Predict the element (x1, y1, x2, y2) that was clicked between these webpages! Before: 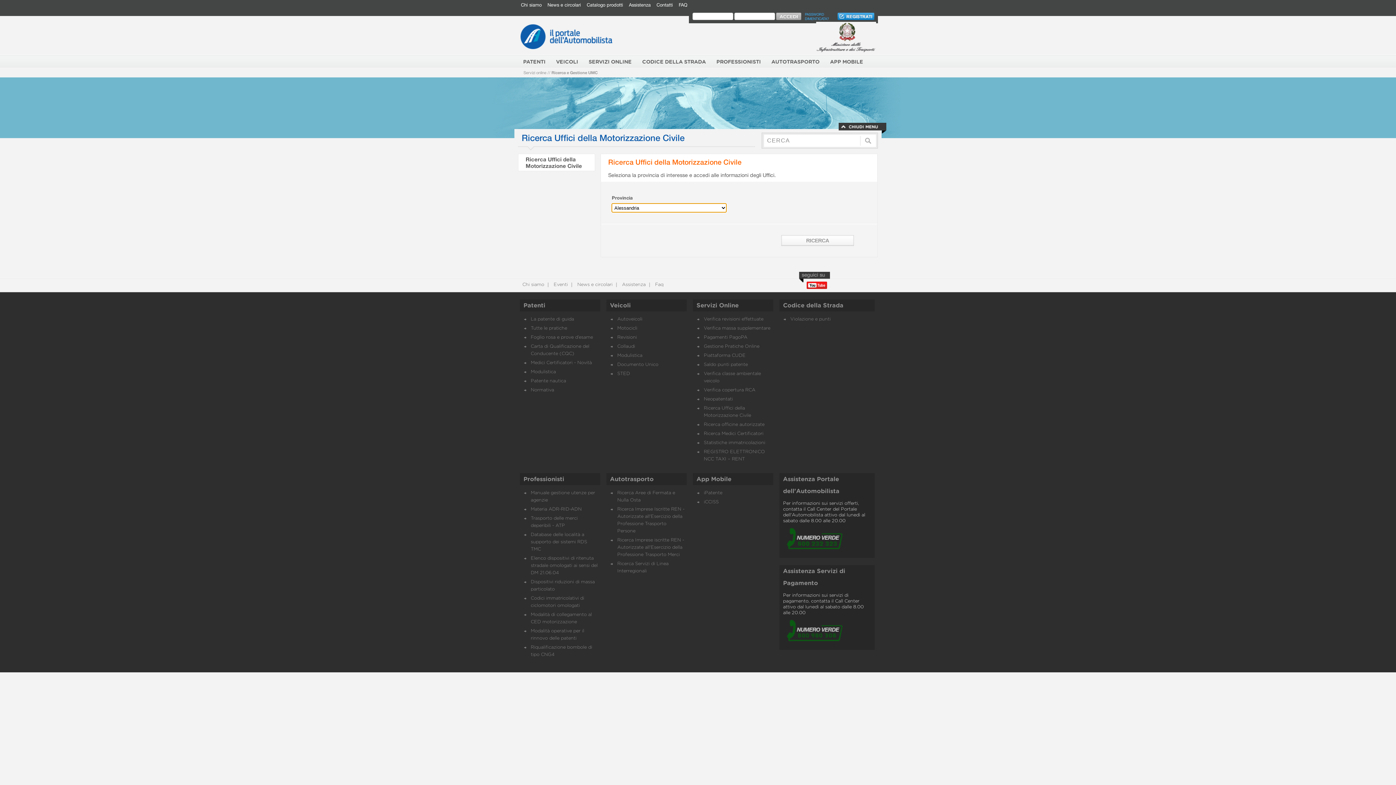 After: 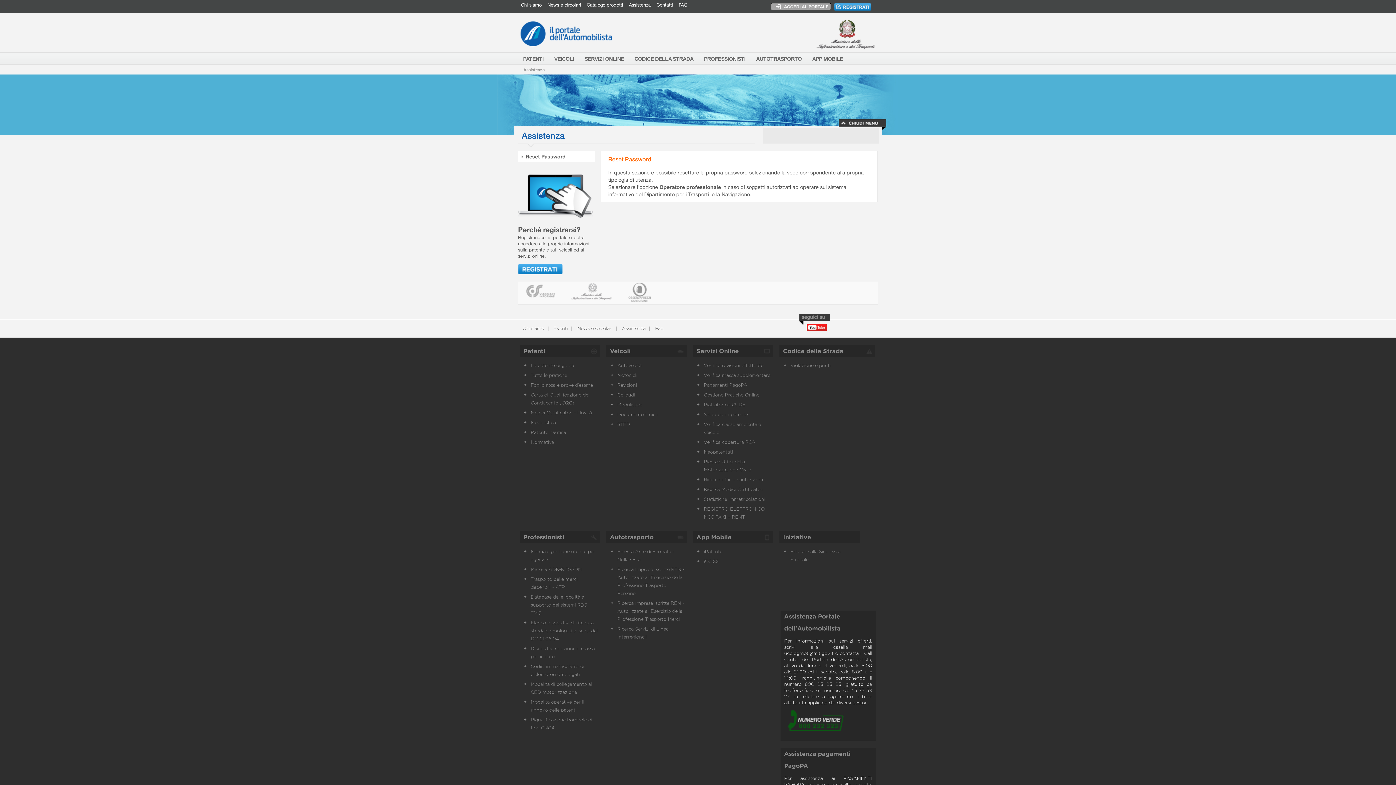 Action: label:  Assistenza bbox: (620, 282, 645, 287)